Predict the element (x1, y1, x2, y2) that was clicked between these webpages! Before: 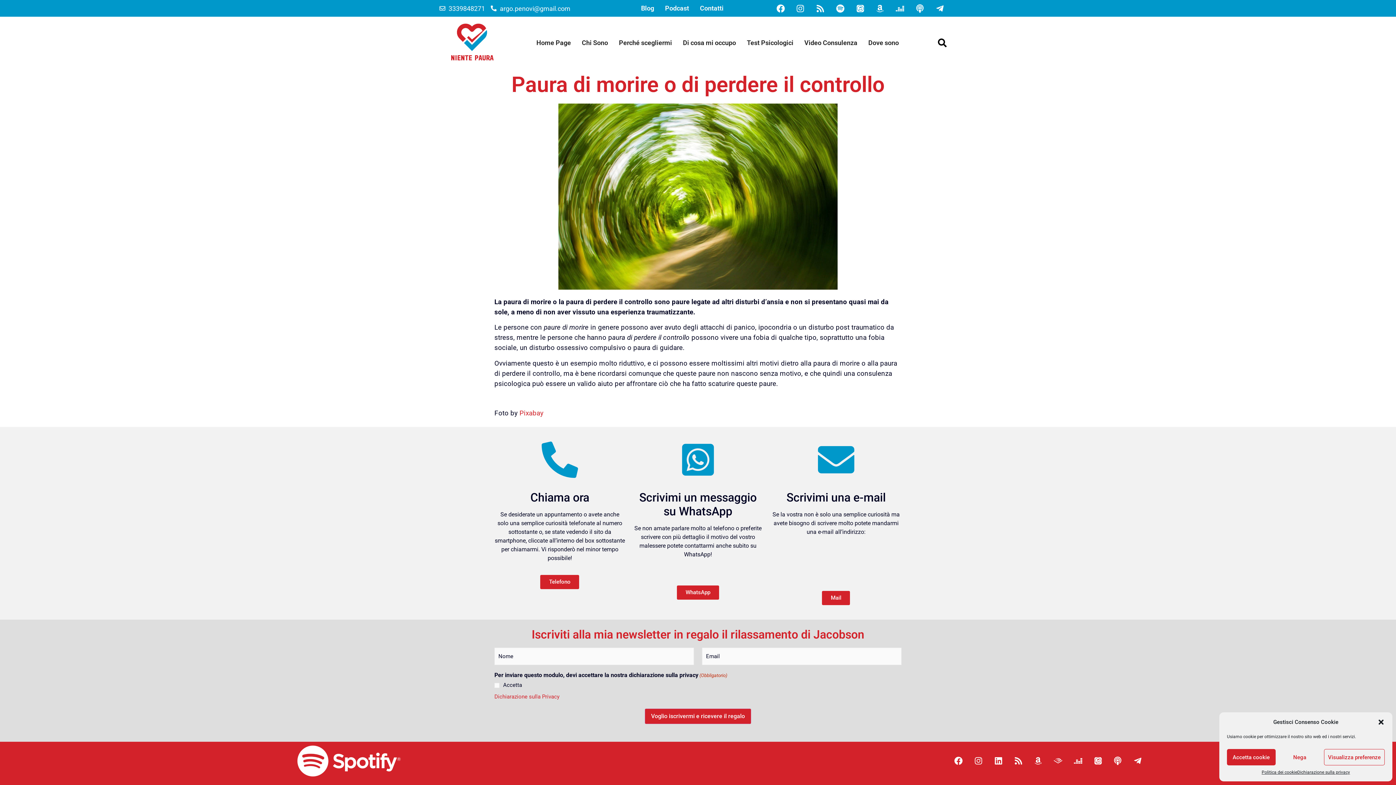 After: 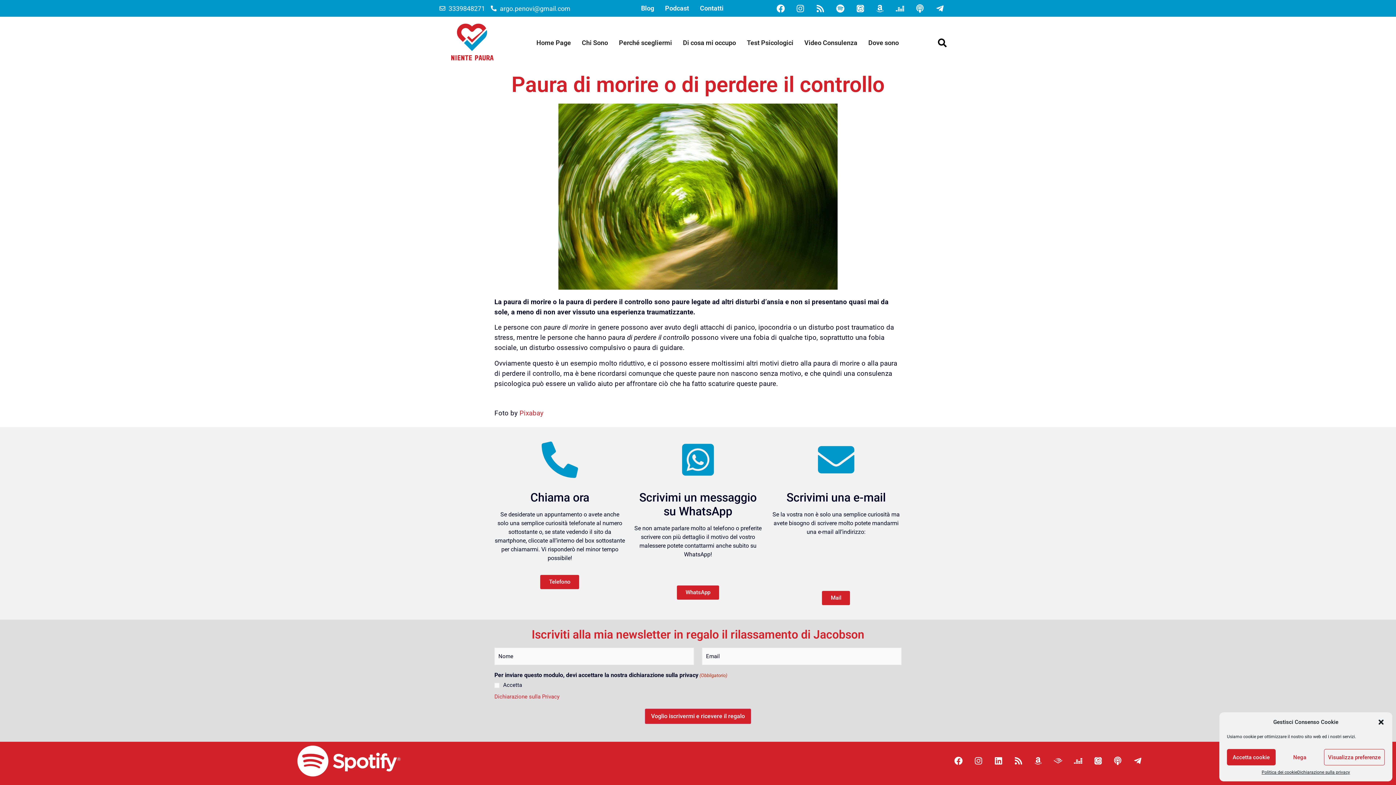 Action: bbox: (796, 4, 810, 12)